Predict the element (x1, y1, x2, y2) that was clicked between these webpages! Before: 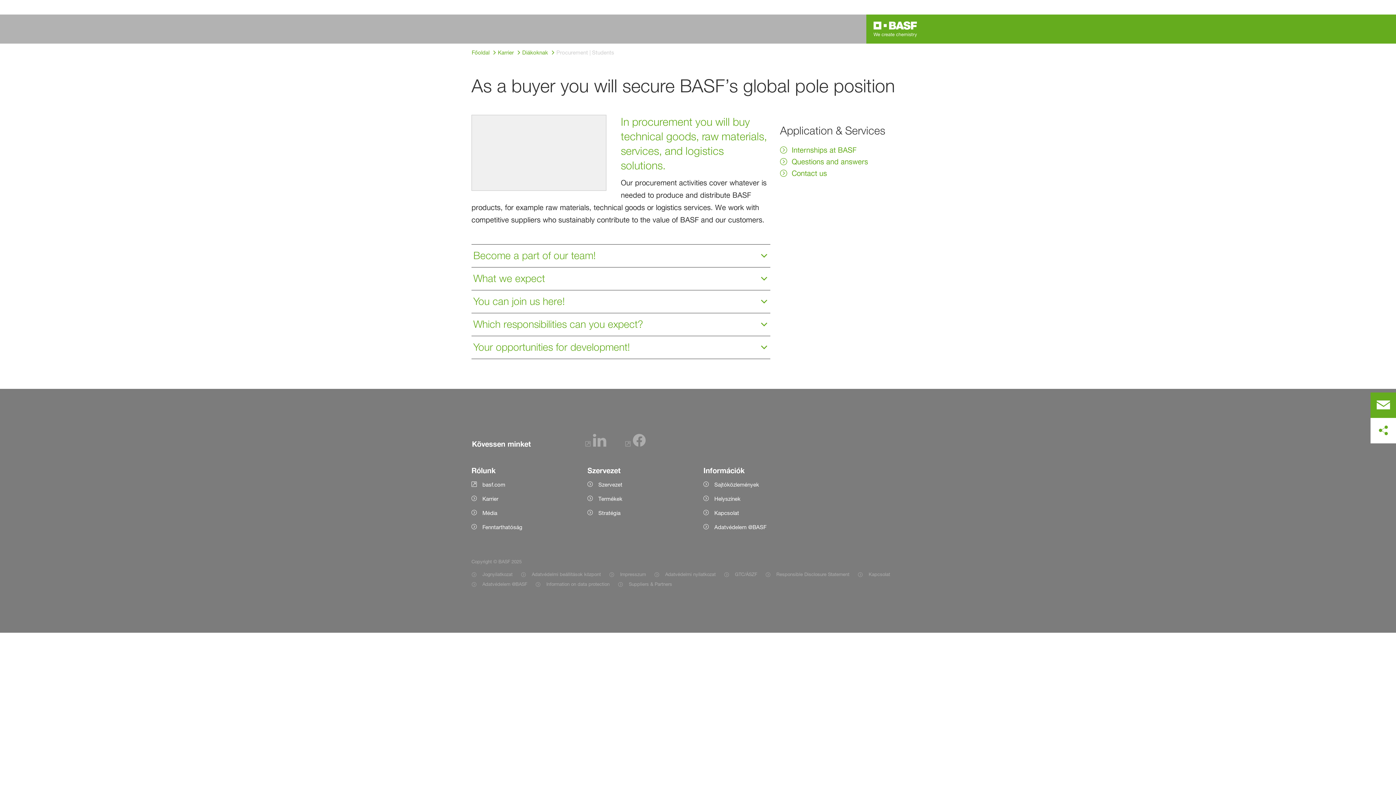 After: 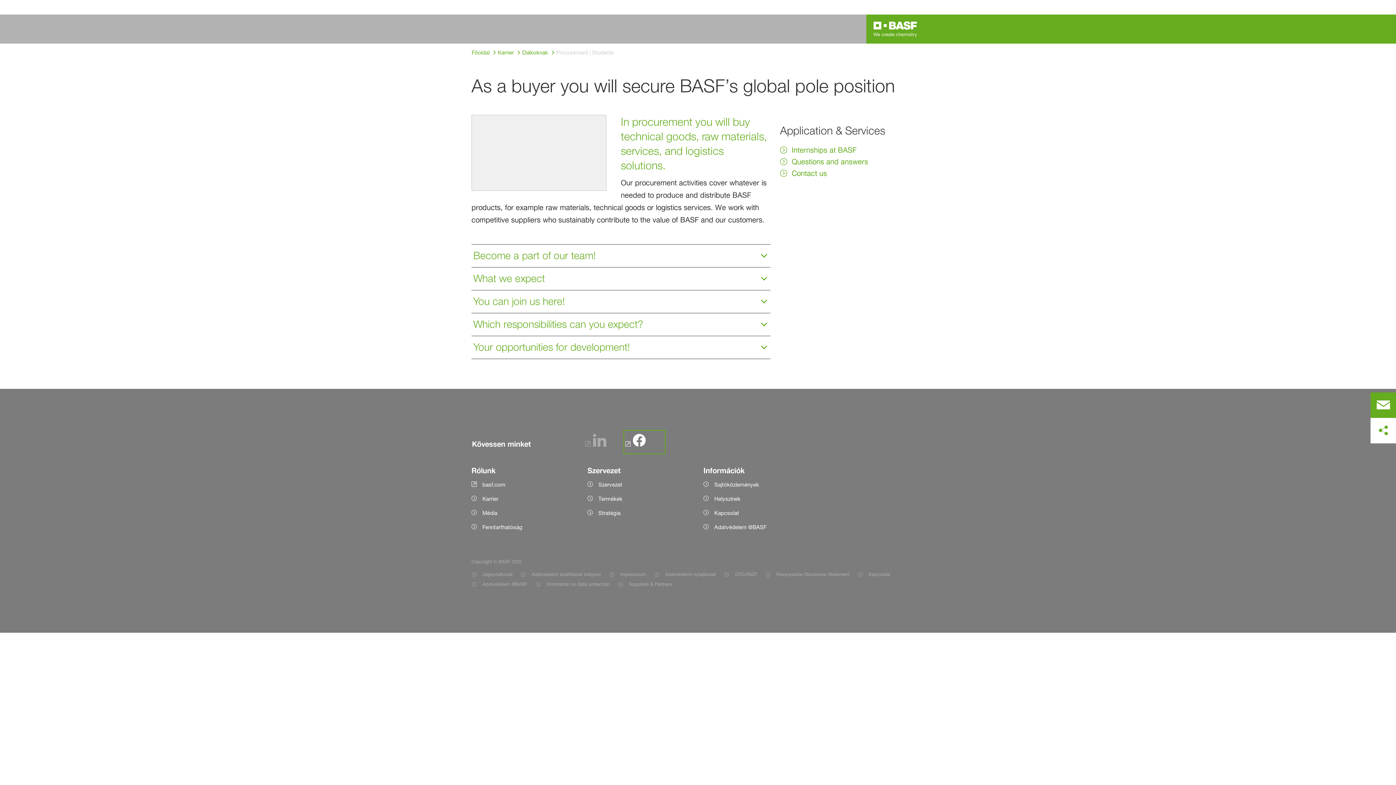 Action: bbox: (625, 441, 646, 448)